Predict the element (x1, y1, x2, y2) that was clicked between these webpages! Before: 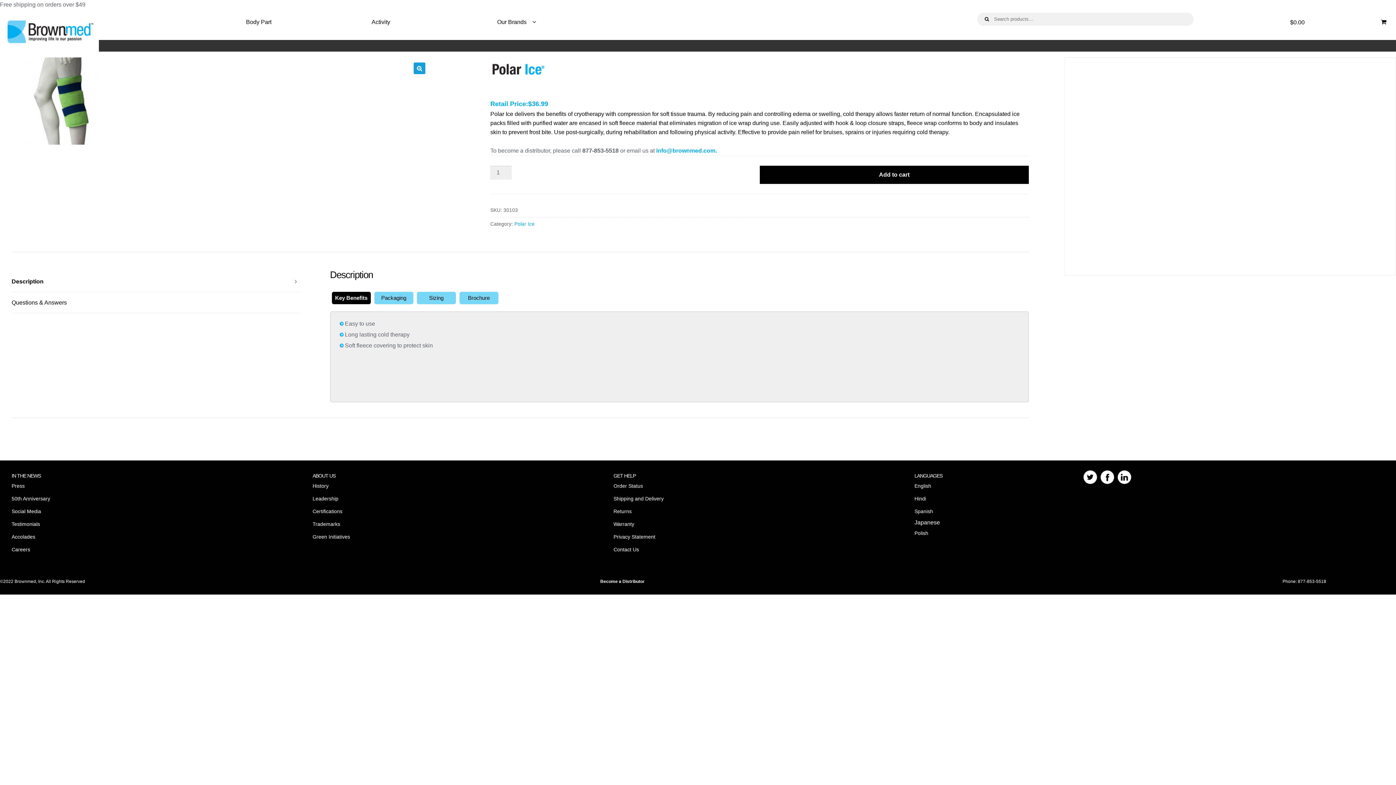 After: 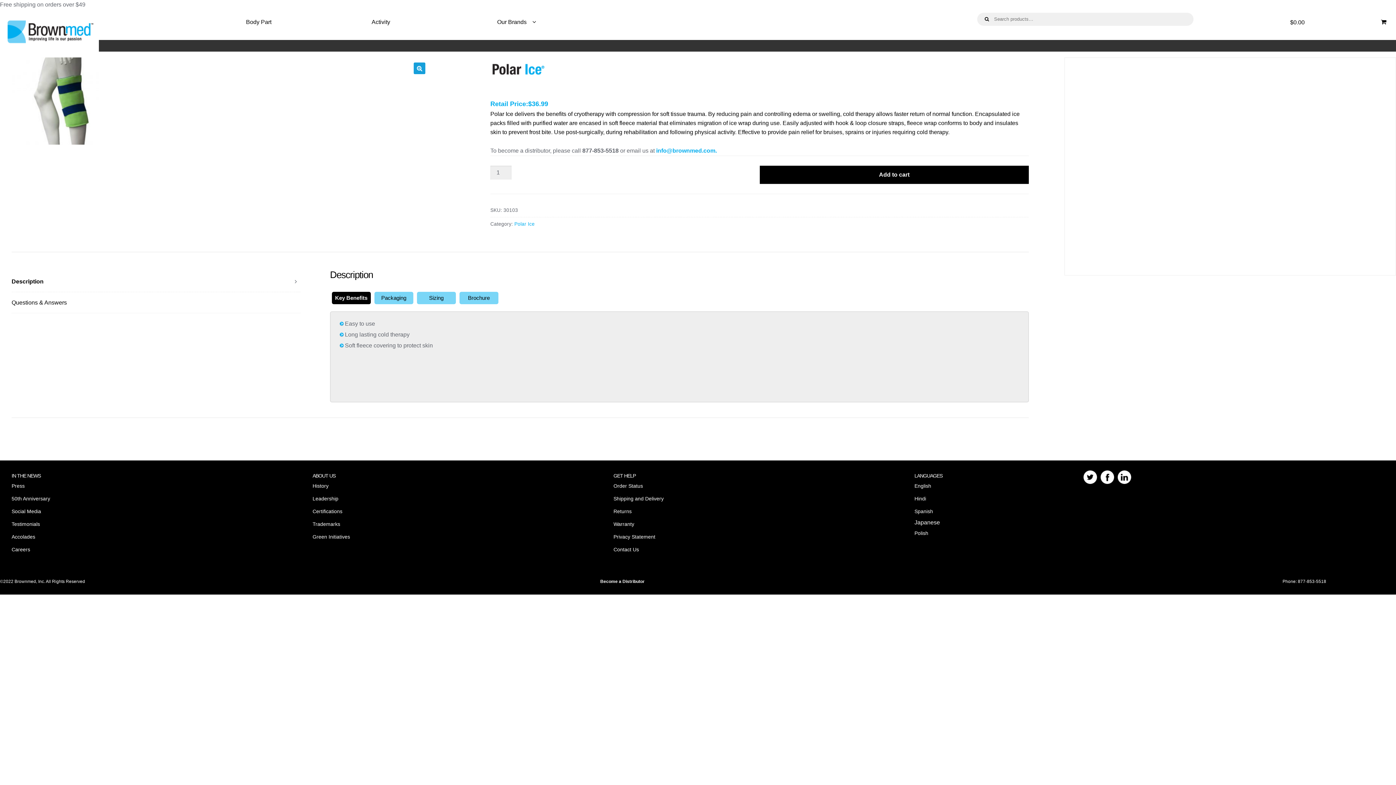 Action: label: Key Benefits bbox: (331, 291, 370, 304)